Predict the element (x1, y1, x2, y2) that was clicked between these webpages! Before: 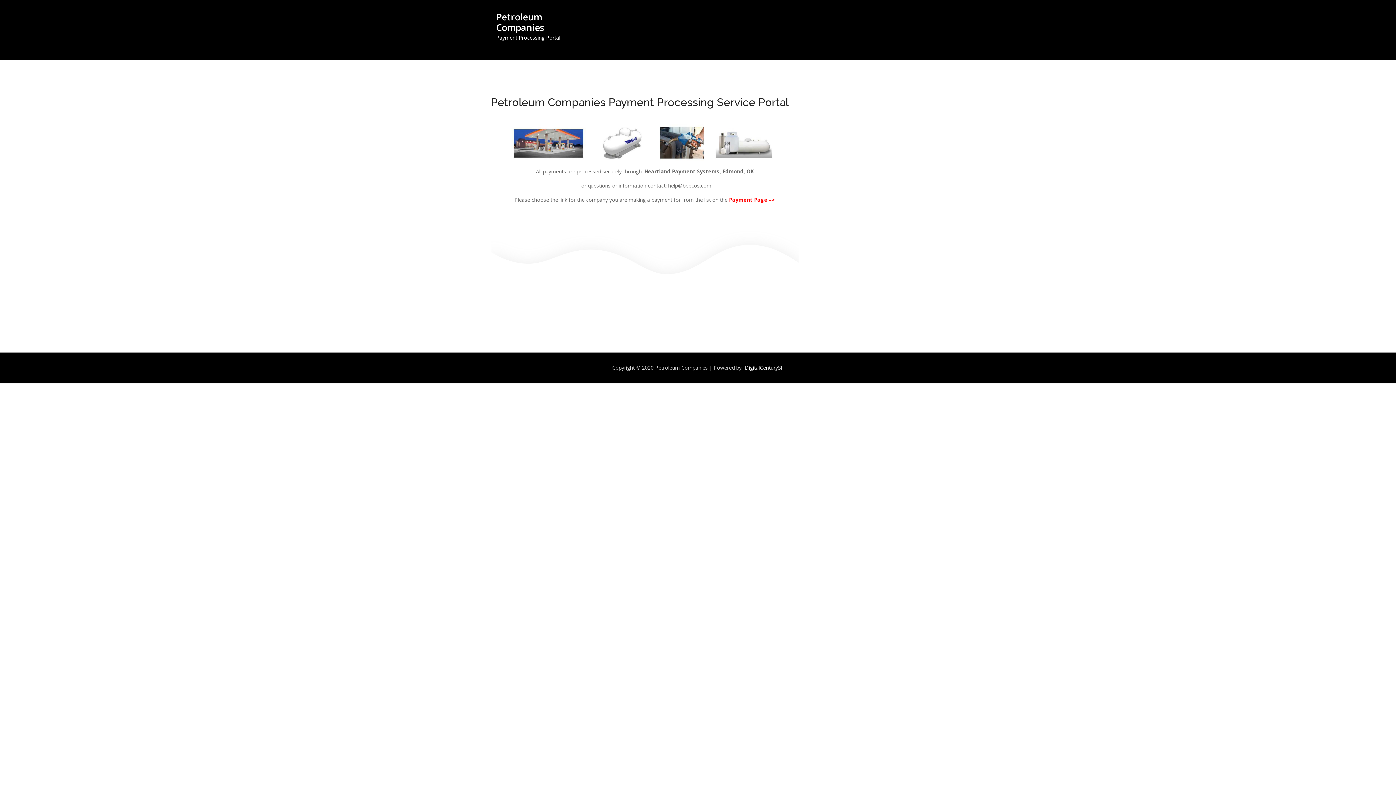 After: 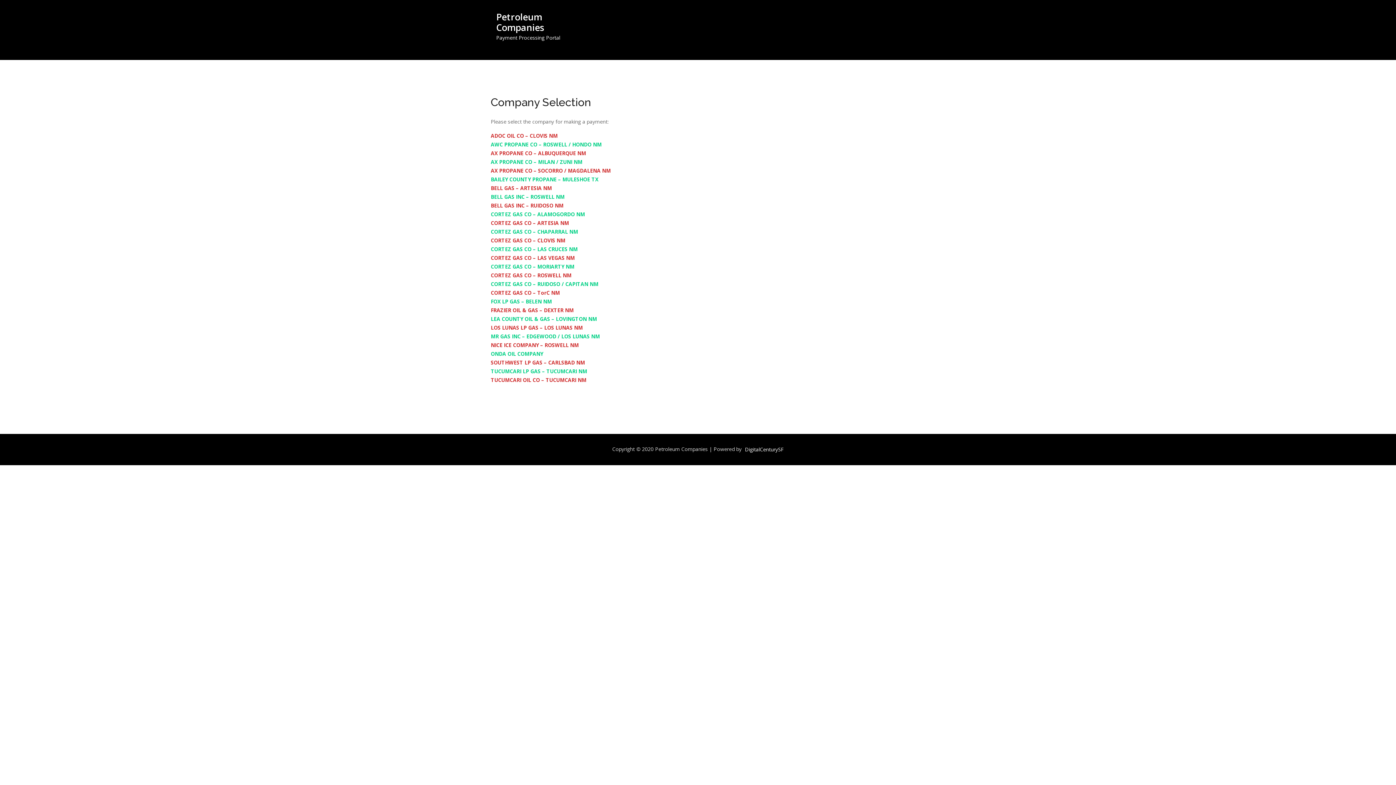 Action: label: Payment Page –> bbox: (729, 196, 775, 203)